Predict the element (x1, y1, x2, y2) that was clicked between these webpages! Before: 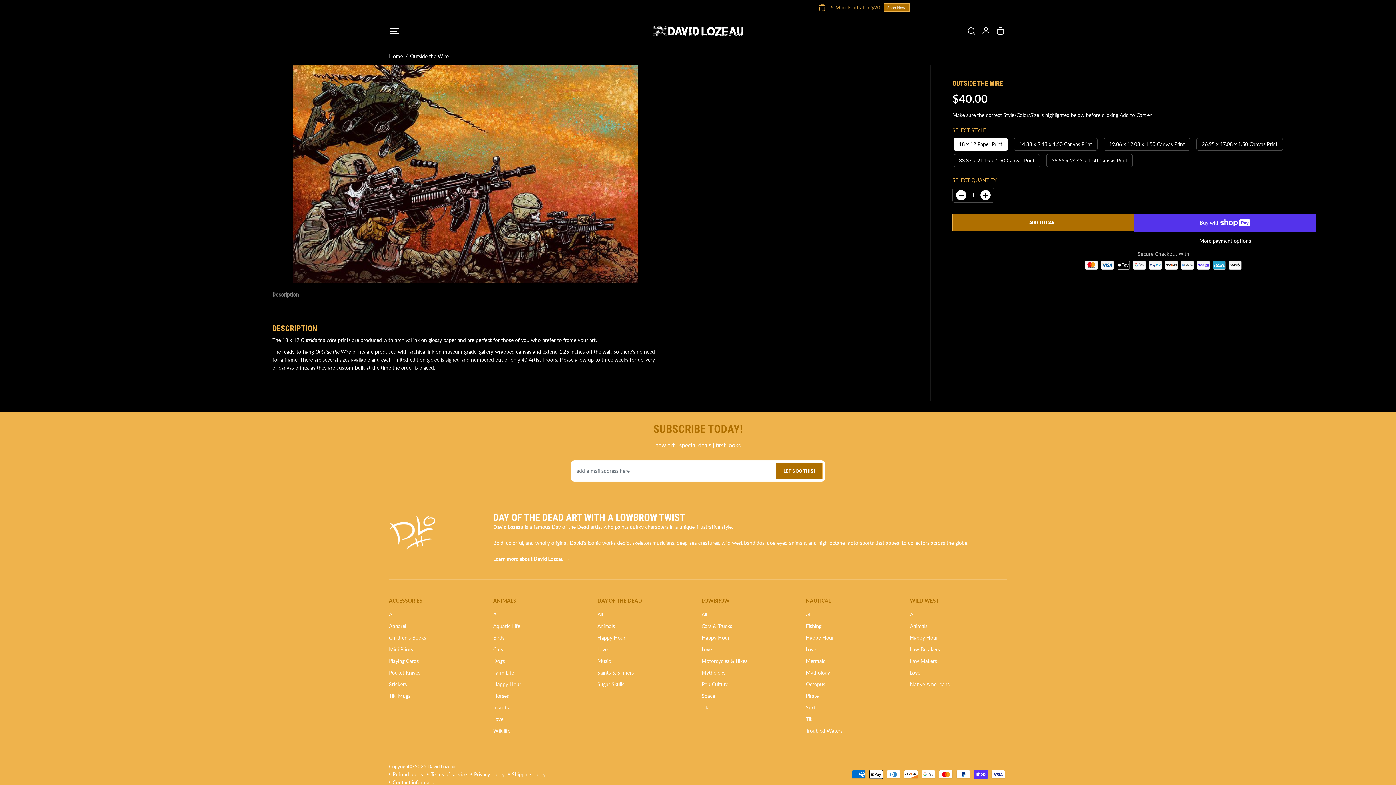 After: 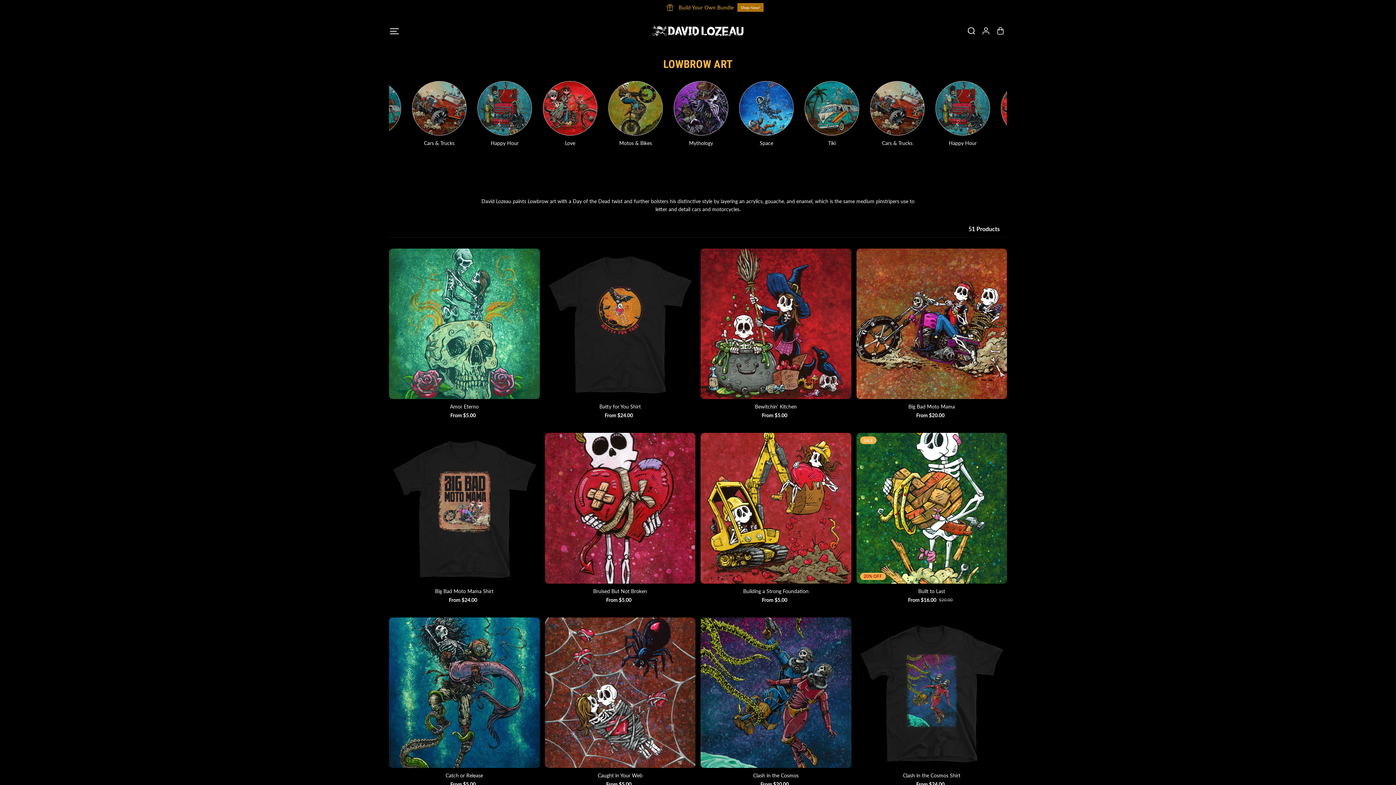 Action: bbox: (701, 645, 711, 653) label: Love